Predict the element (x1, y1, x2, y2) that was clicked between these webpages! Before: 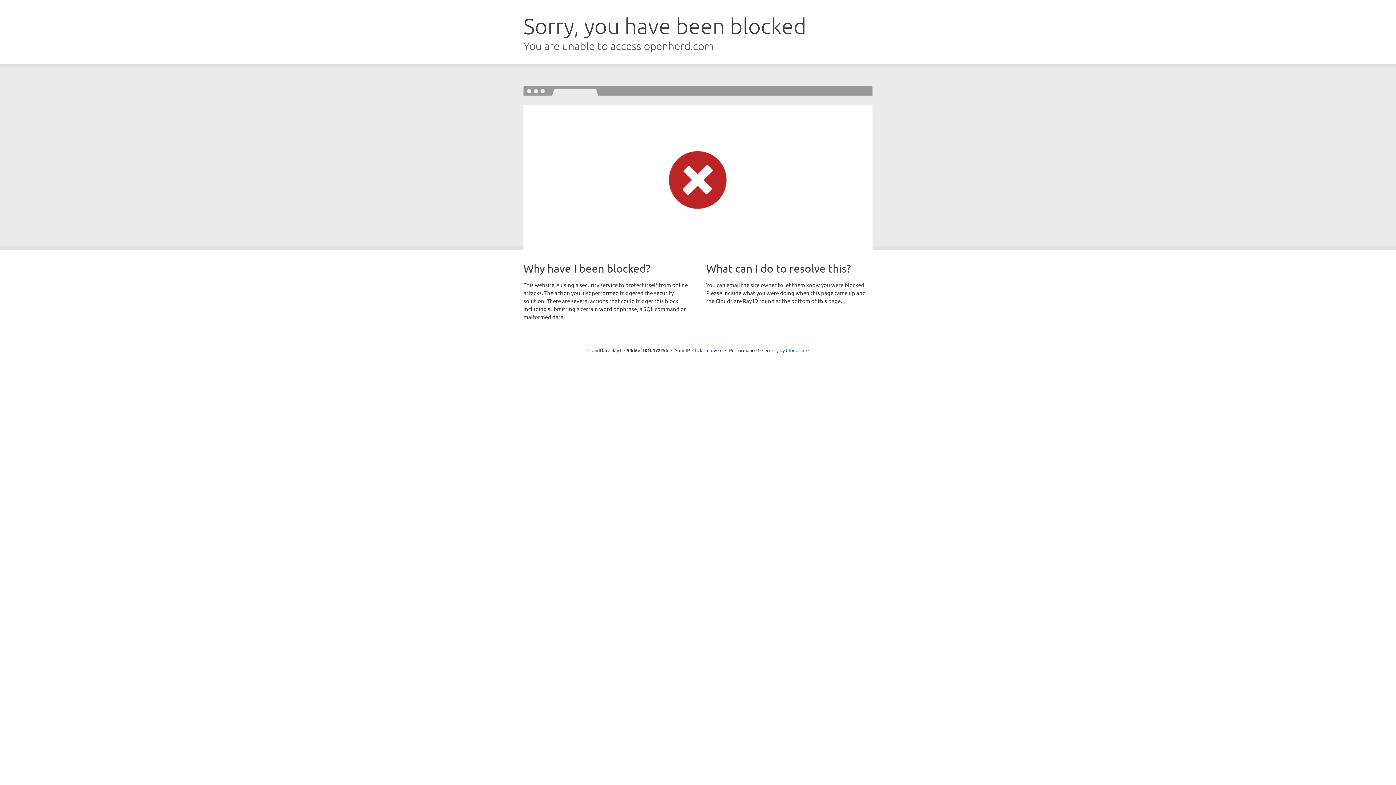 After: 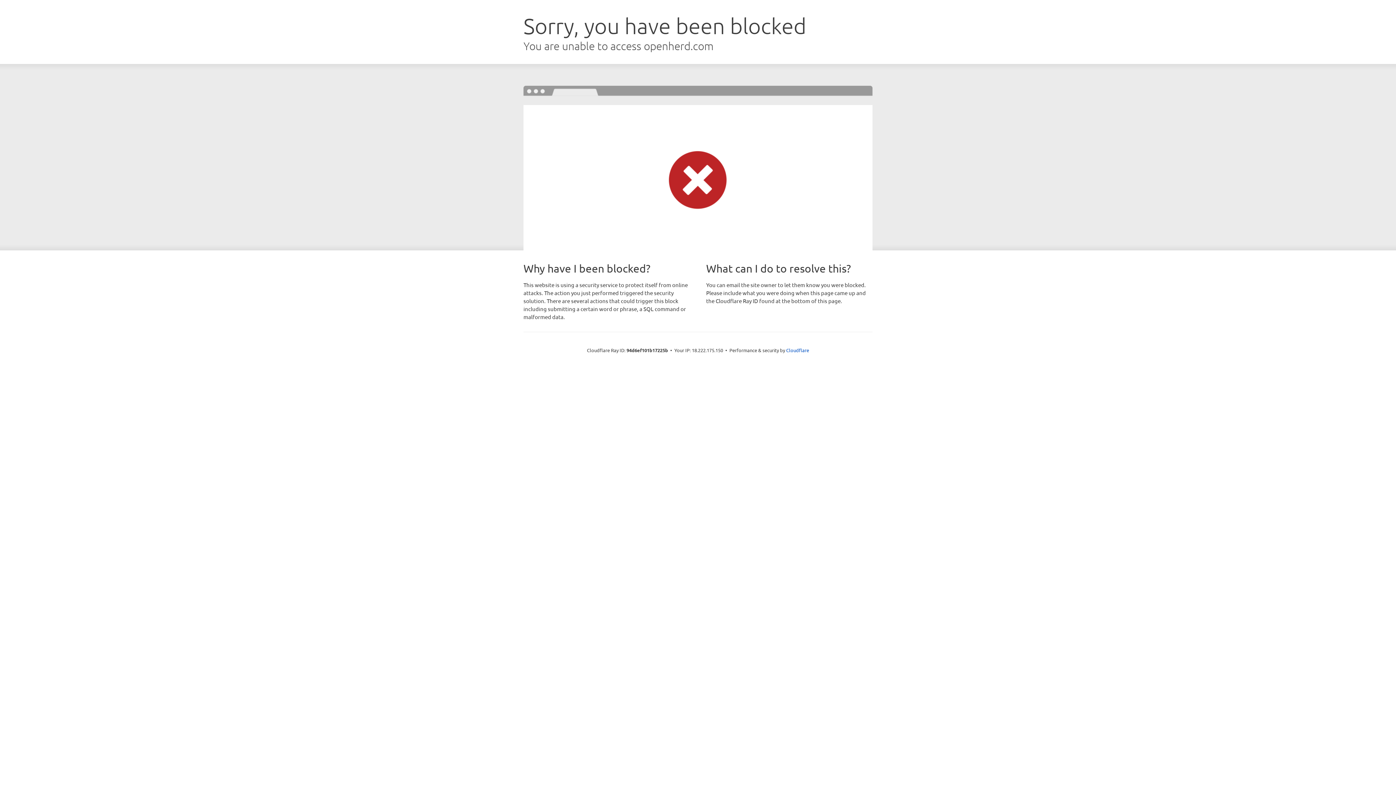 Action: label: Click to reveal bbox: (692, 346, 722, 353)